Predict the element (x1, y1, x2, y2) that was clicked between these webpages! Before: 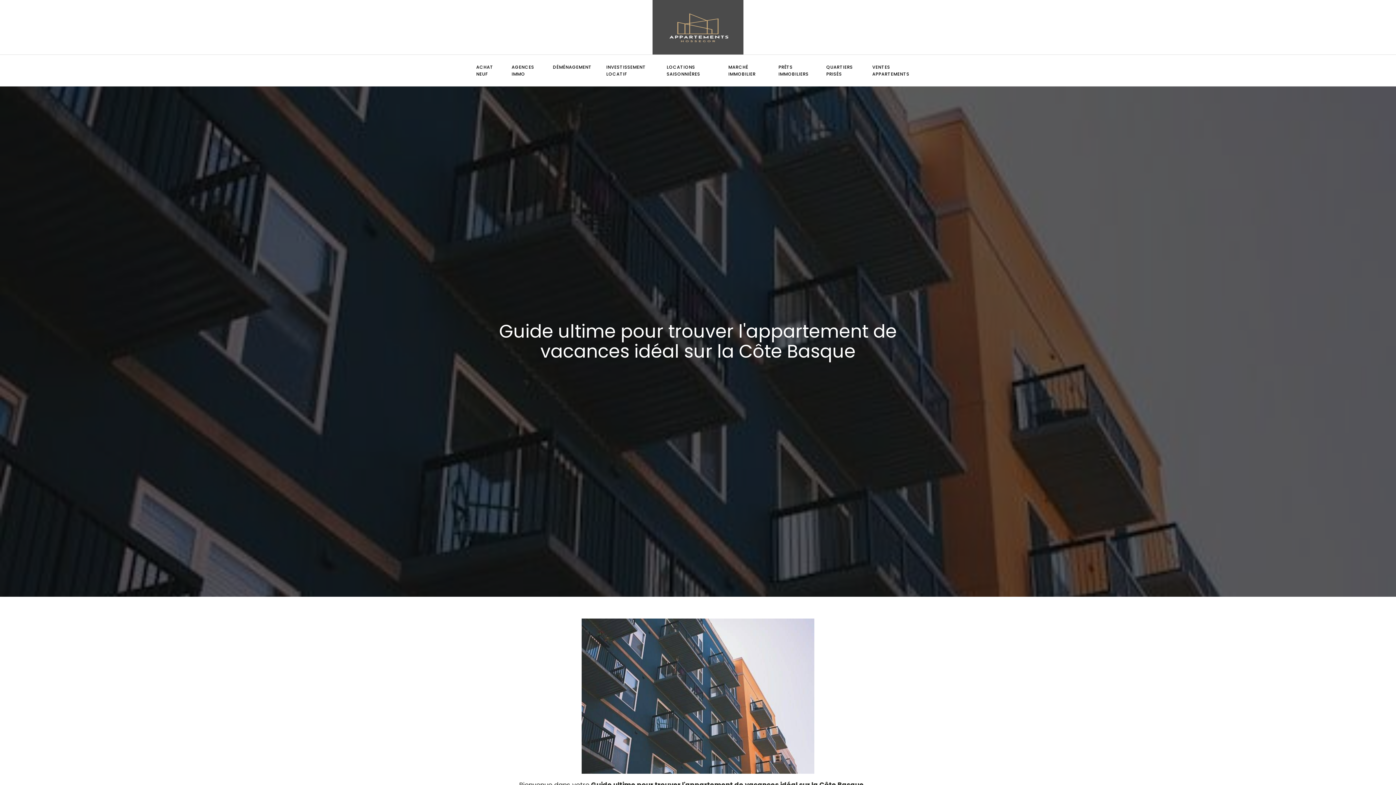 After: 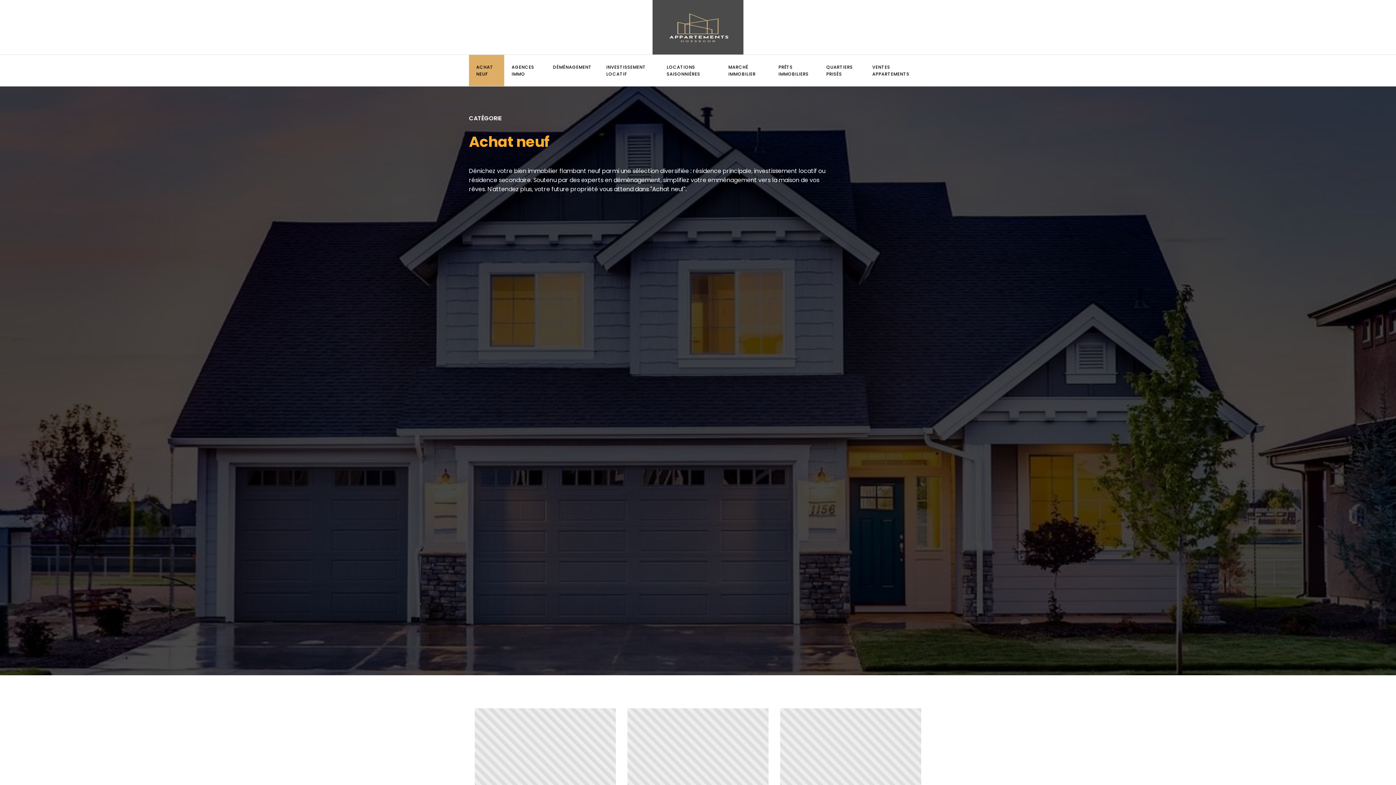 Action: bbox: (469, 54, 504, 86) label: ACHAT NEUF